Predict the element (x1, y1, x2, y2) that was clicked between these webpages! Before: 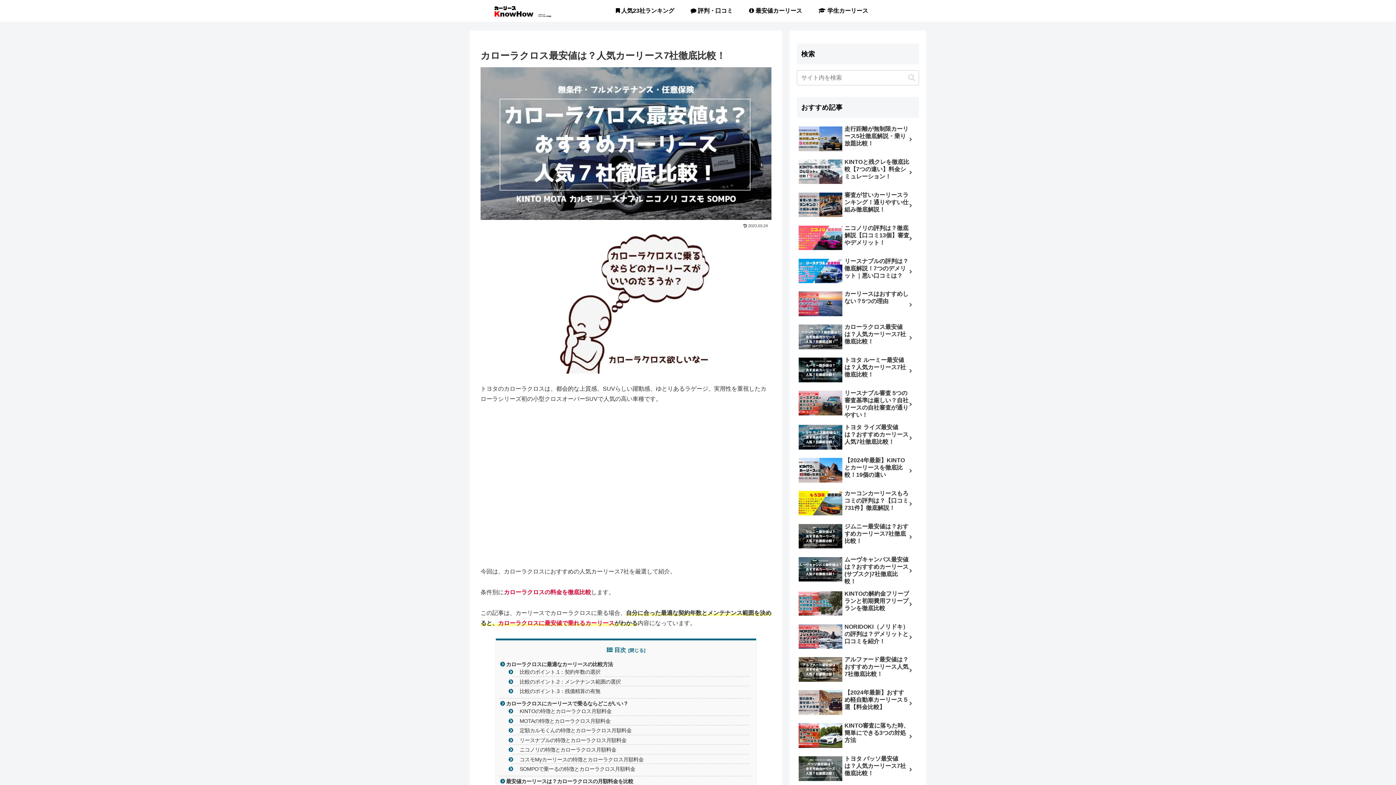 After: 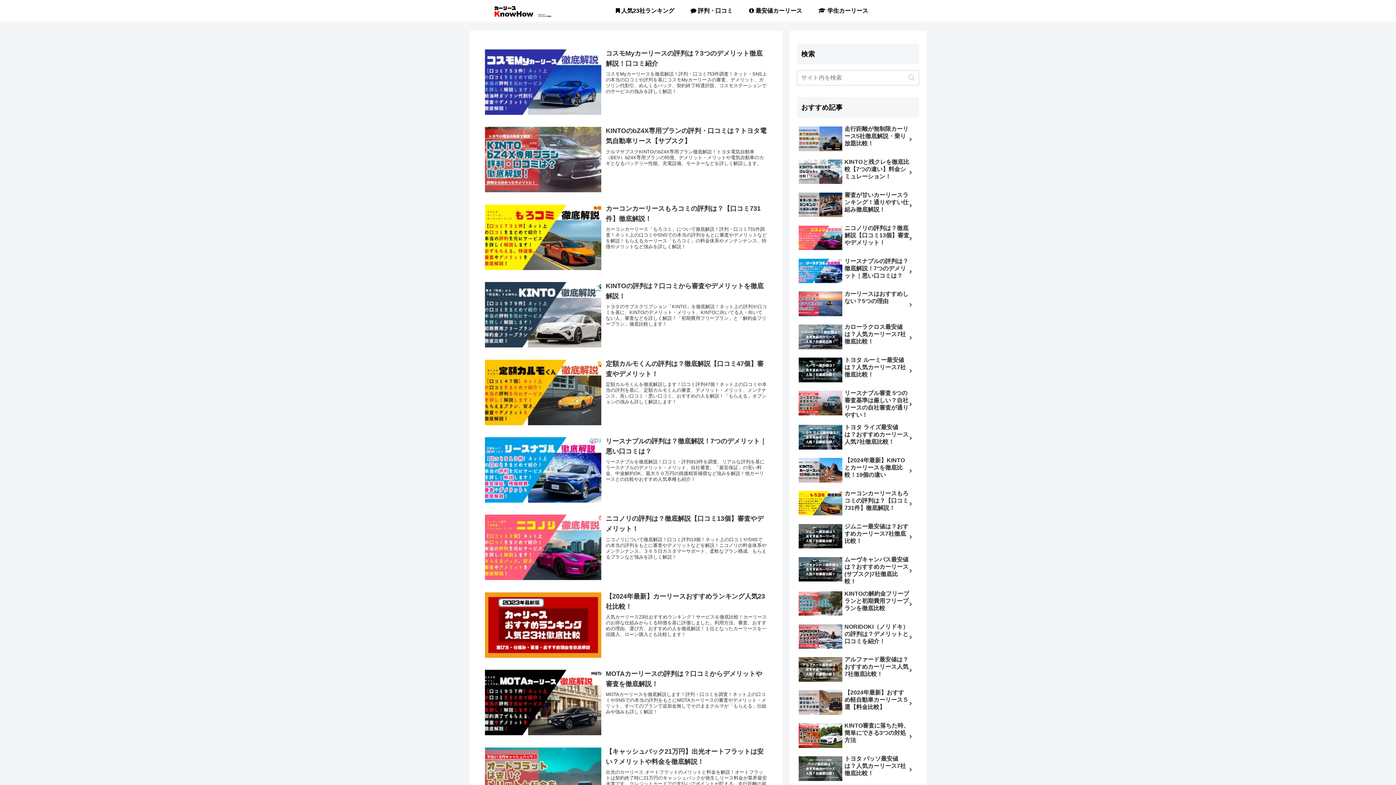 Action: bbox: (469, 3, 557, 18)